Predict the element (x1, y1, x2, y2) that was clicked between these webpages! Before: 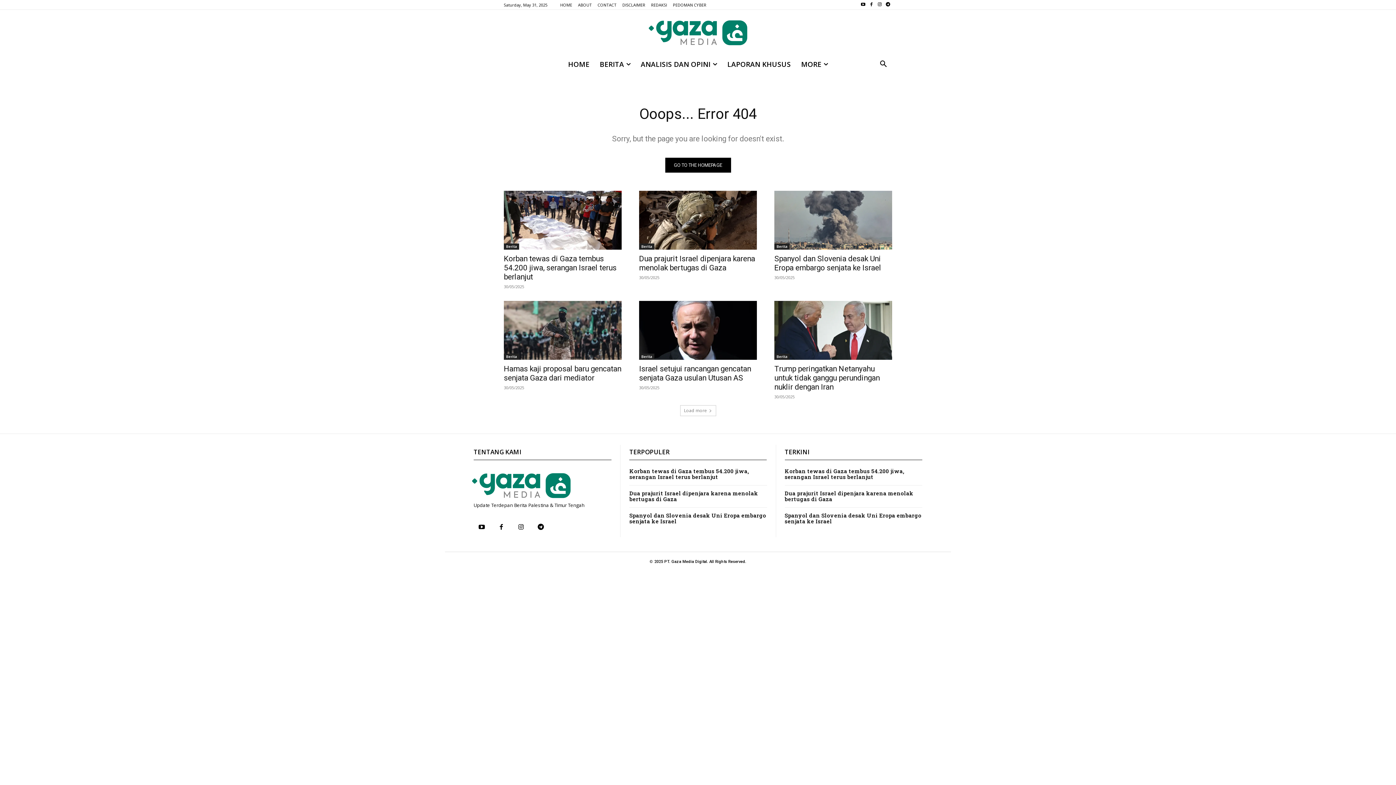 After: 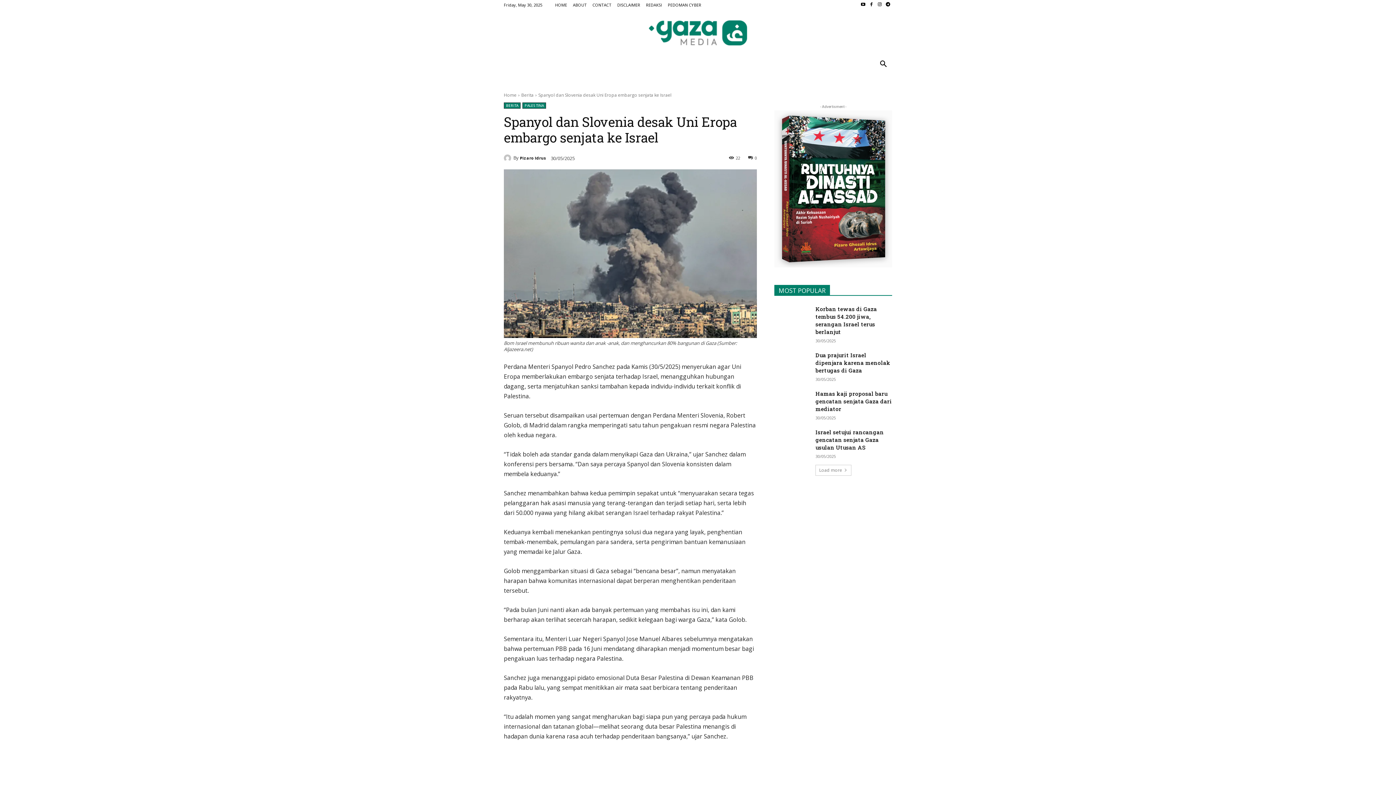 Action: label: Spanyol dan Slovenia desak Uni Eropa embargo senjata ke Israel bbox: (774, 254, 881, 272)